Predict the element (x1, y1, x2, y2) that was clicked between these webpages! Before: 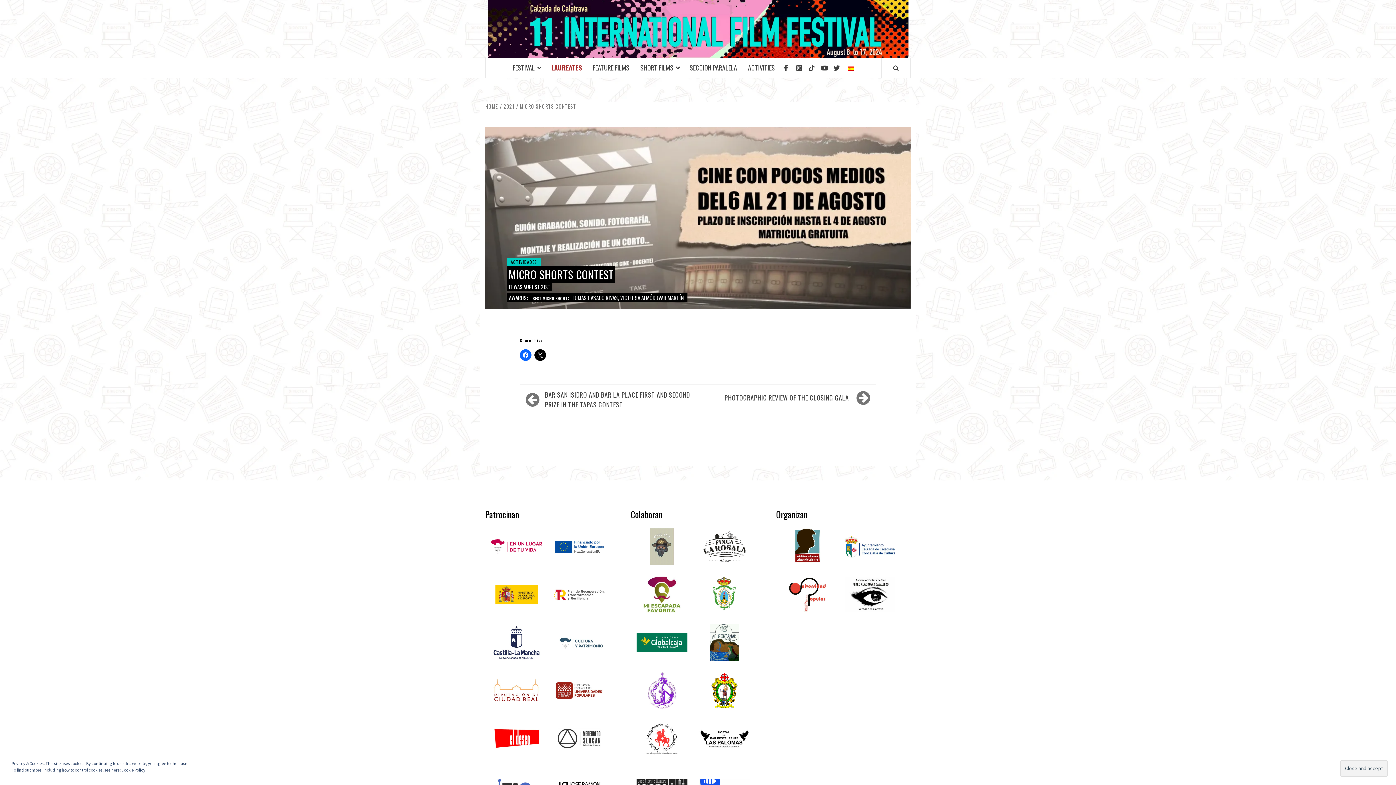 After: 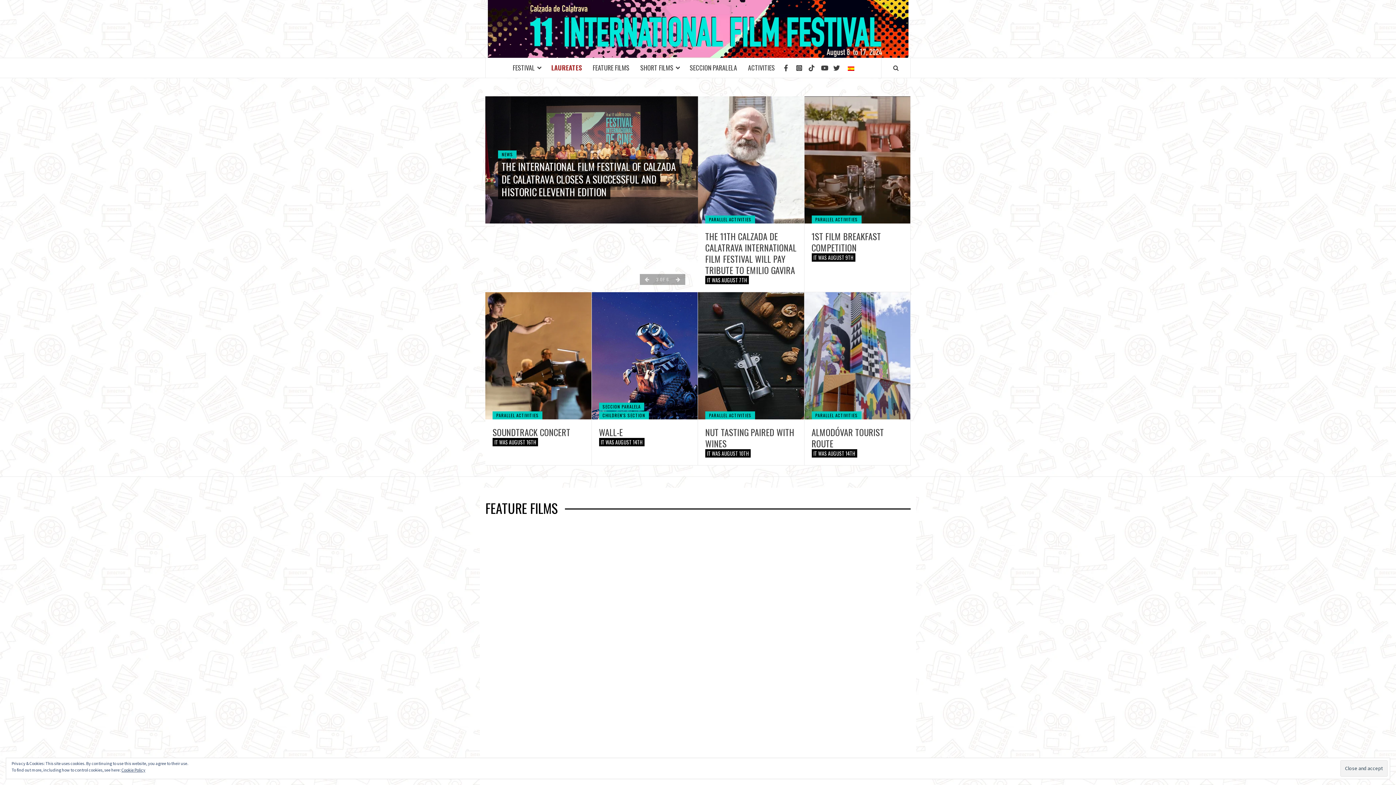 Action: bbox: (499, 10, 897, 33) label: FESTIVAL INTERNACIONAL DE CINE DE CALZADA DE CALATRAVA